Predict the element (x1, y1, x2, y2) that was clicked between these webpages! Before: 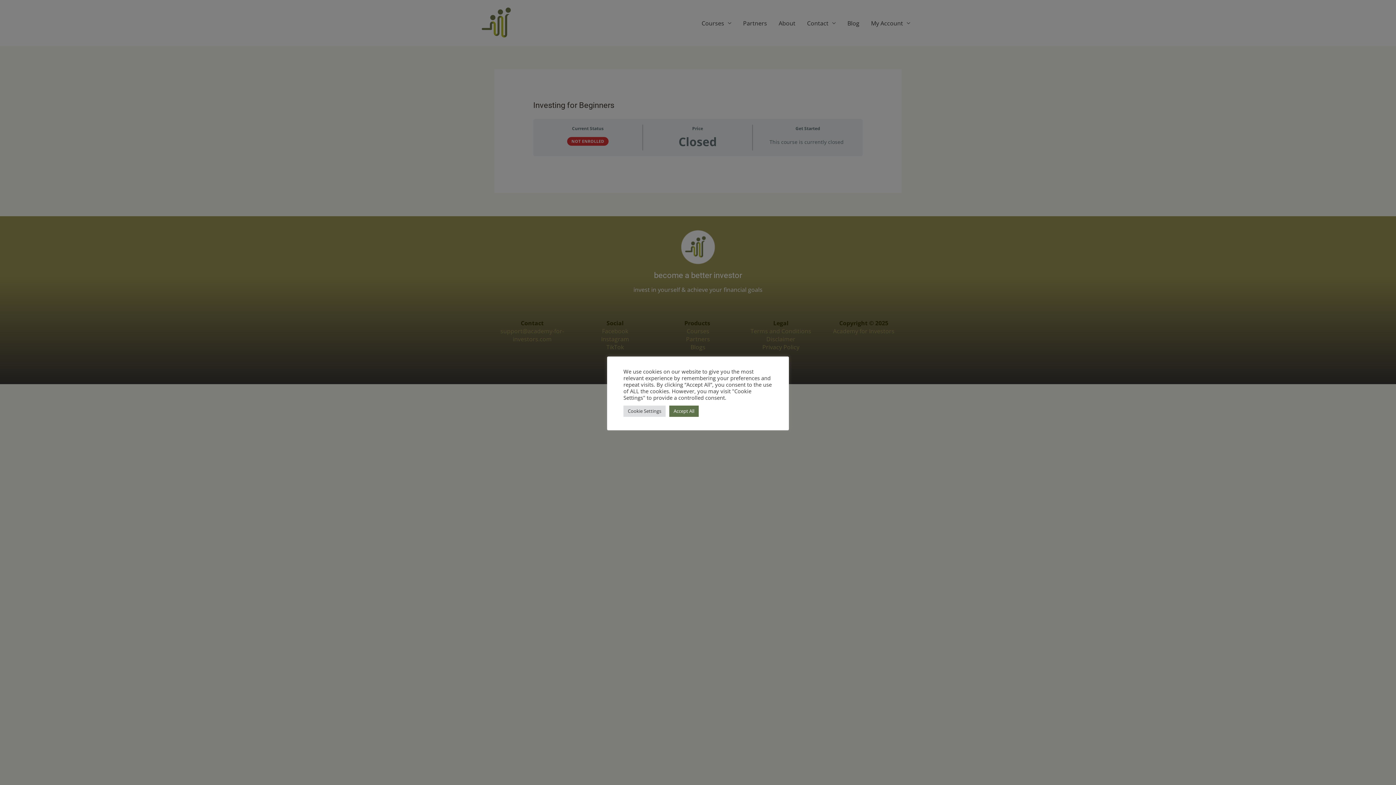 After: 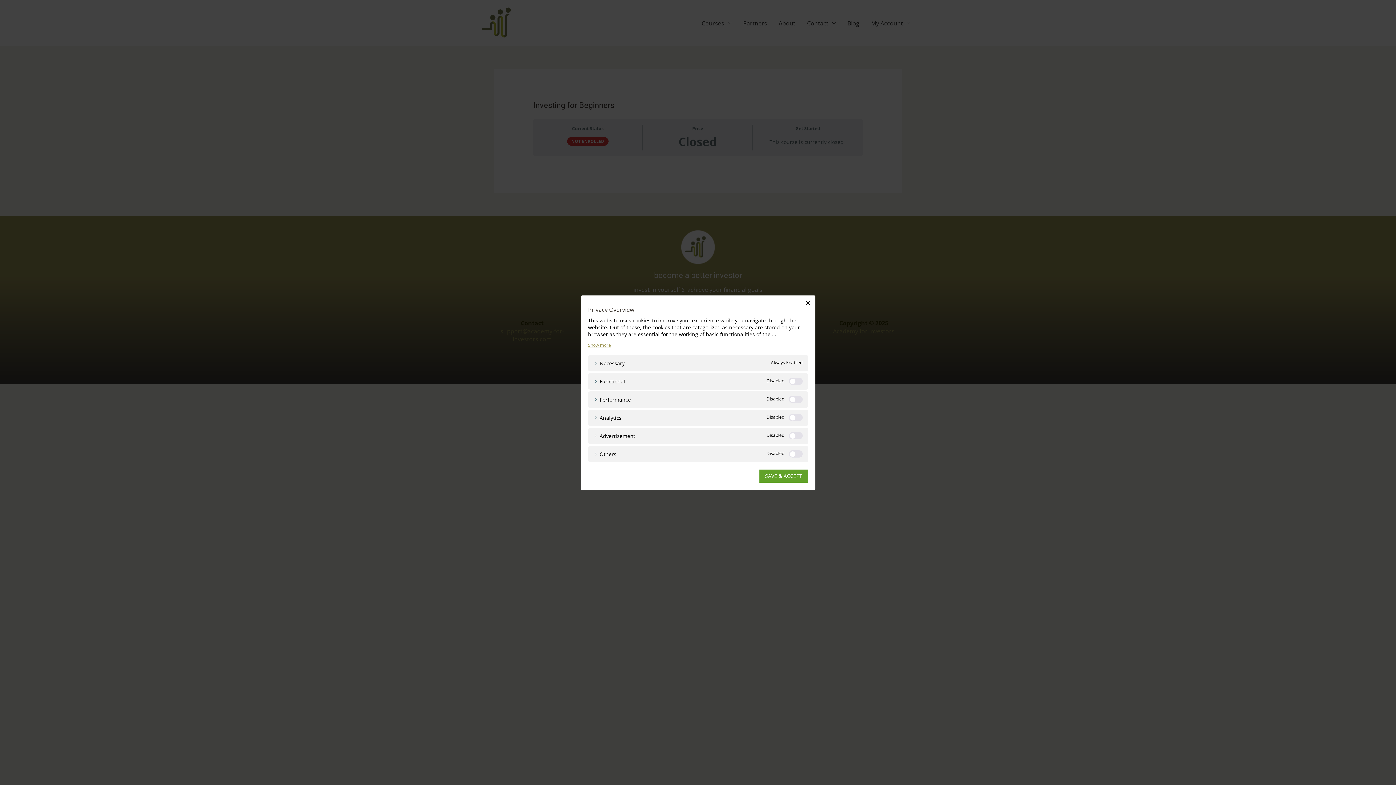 Action: label: Cookie Settings bbox: (623, 405, 665, 416)